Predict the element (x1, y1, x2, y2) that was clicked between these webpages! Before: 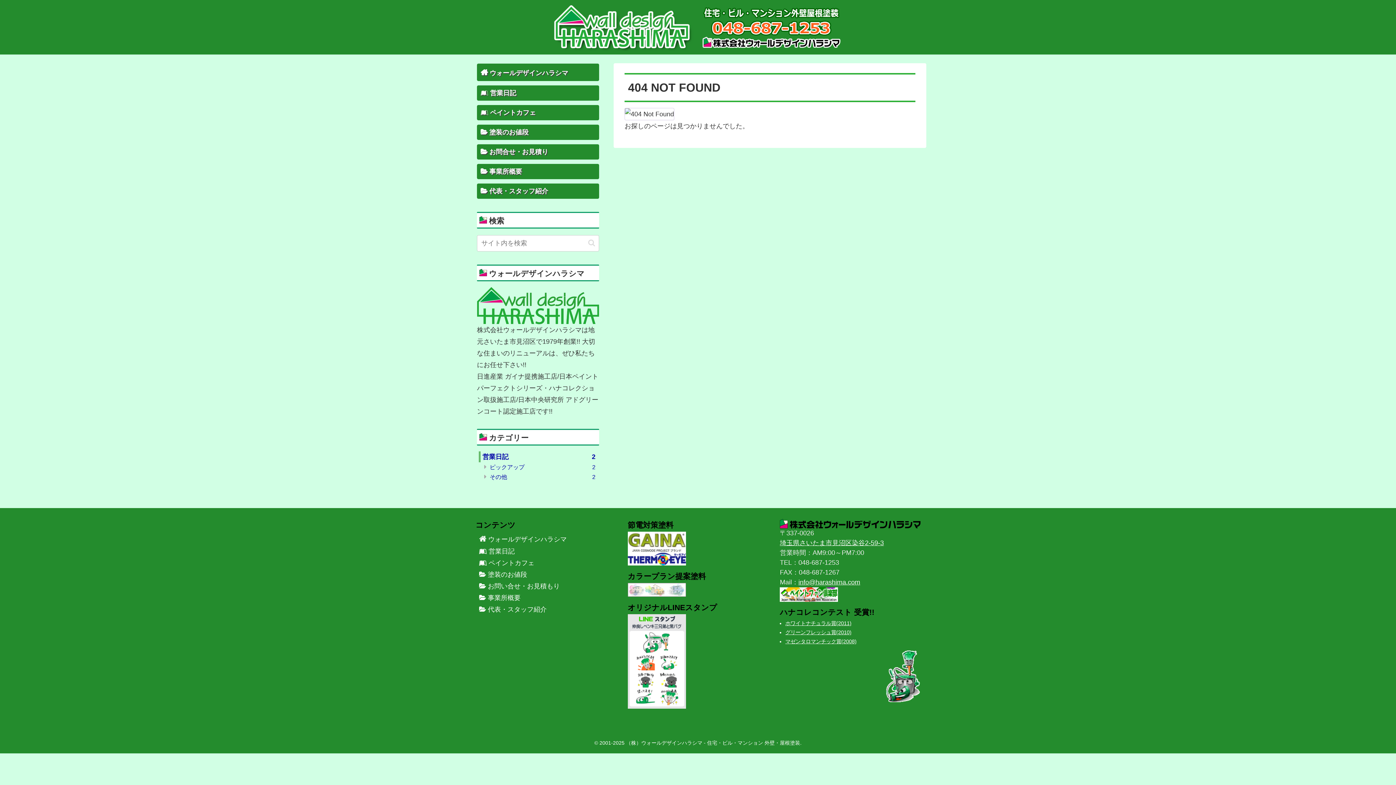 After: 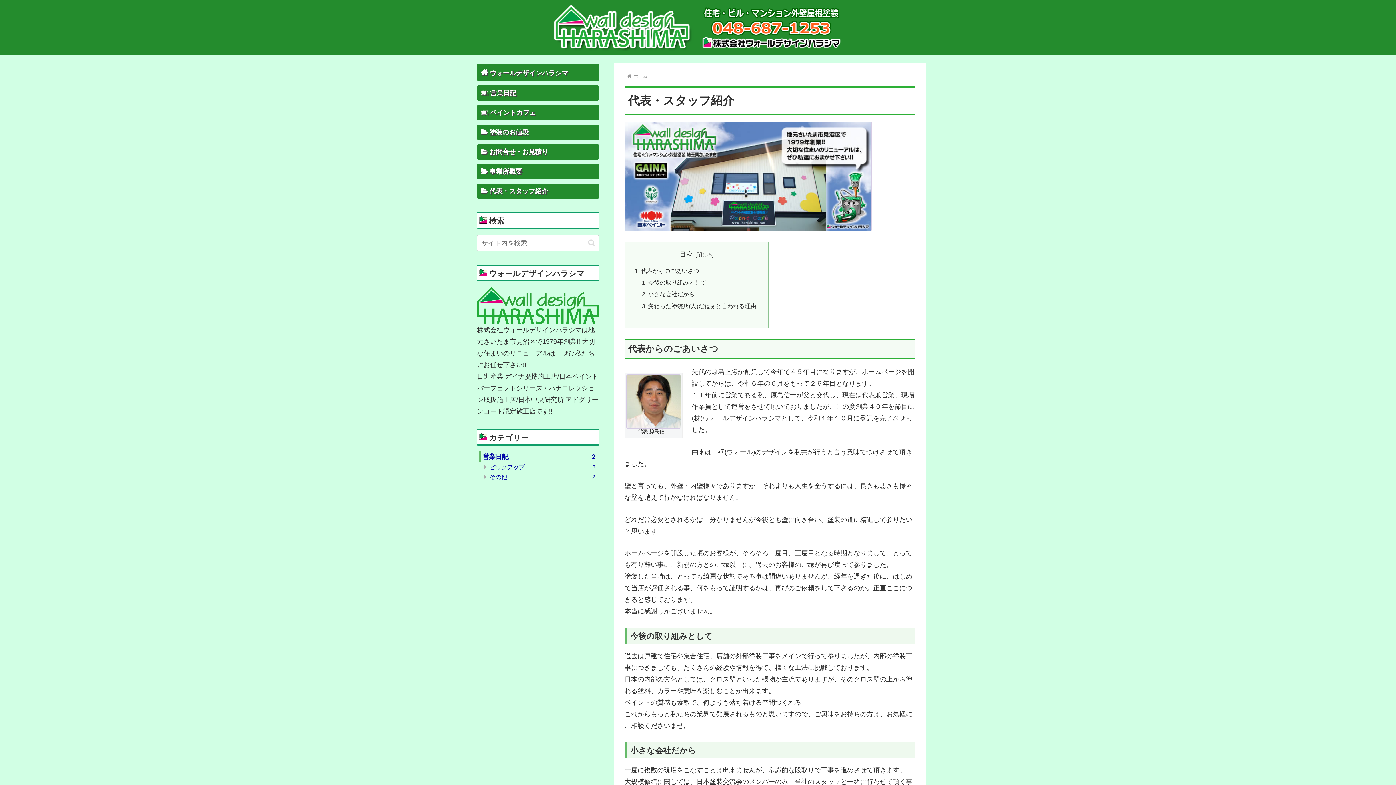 Action: bbox: (475, 604, 616, 615) label: 代表・スタッフ紹介